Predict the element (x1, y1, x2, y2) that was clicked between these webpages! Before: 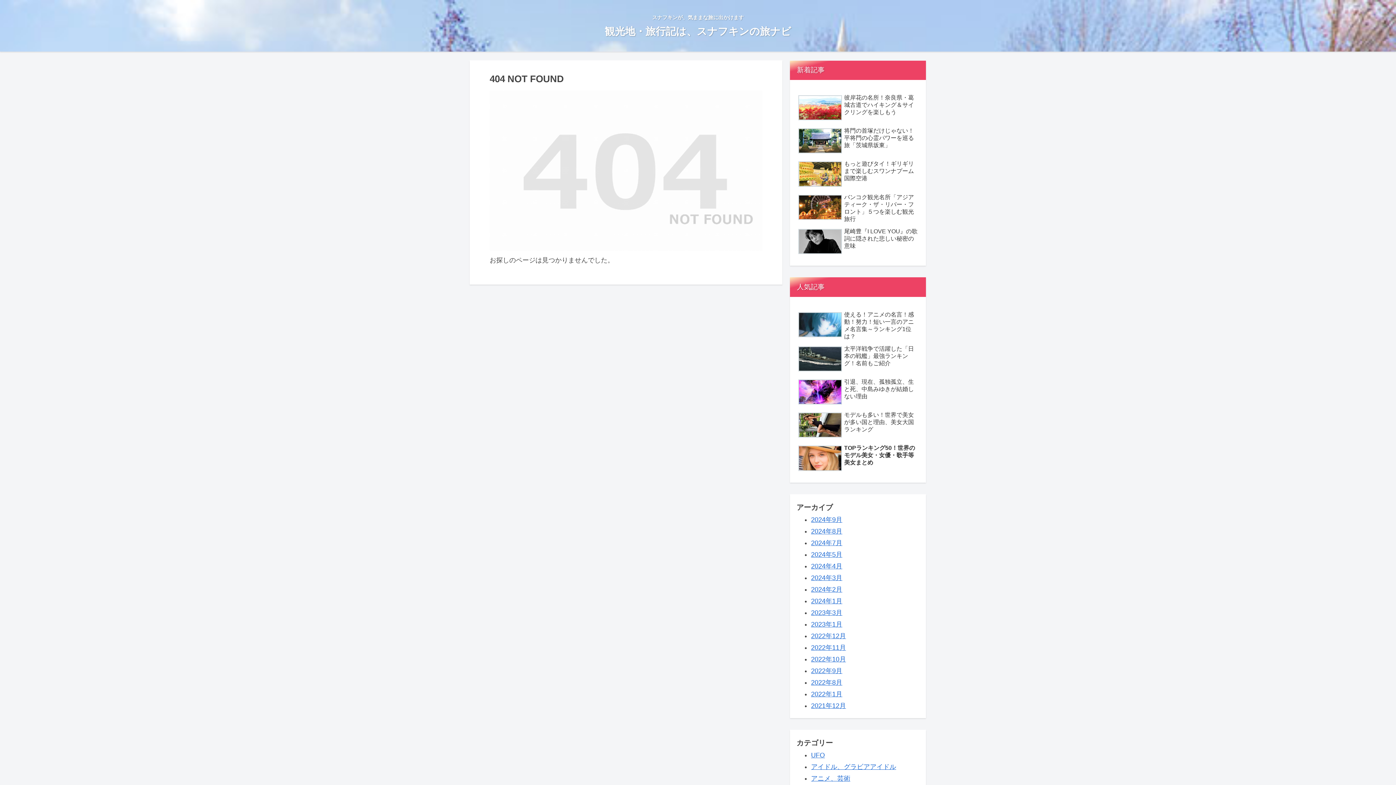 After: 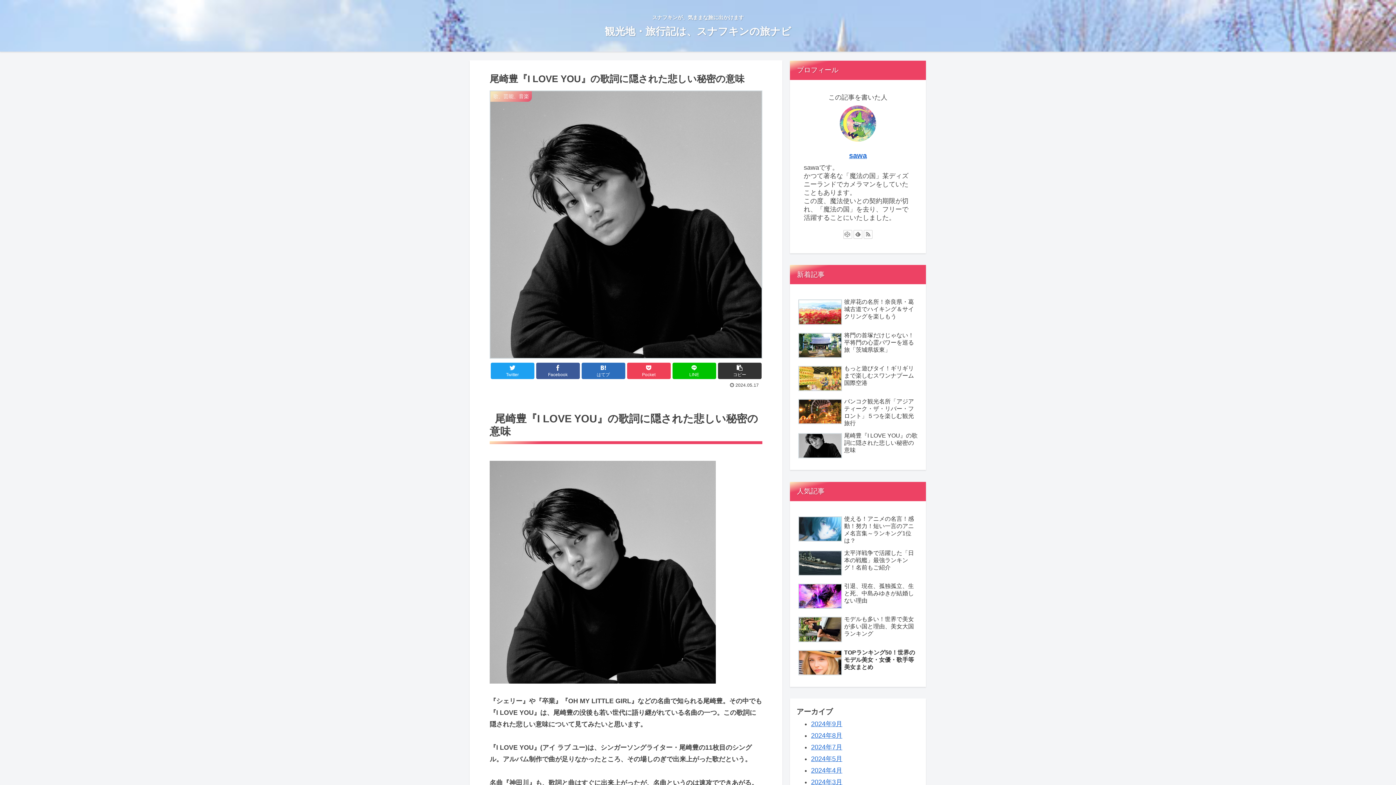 Action: bbox: (796, 226, 919, 257) label: 尾崎豊『I LOVE YOU』の歌詞に隠された悲しい秘密の意味